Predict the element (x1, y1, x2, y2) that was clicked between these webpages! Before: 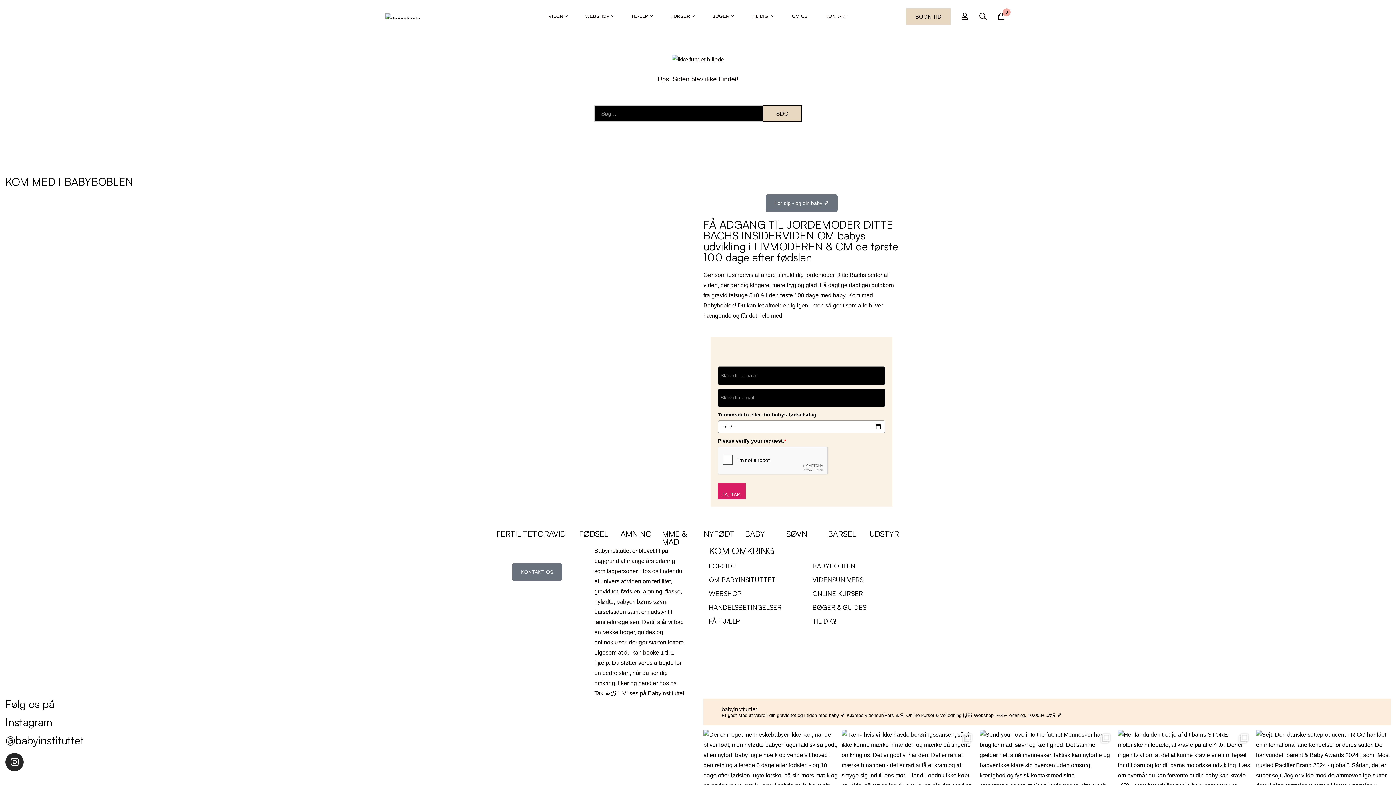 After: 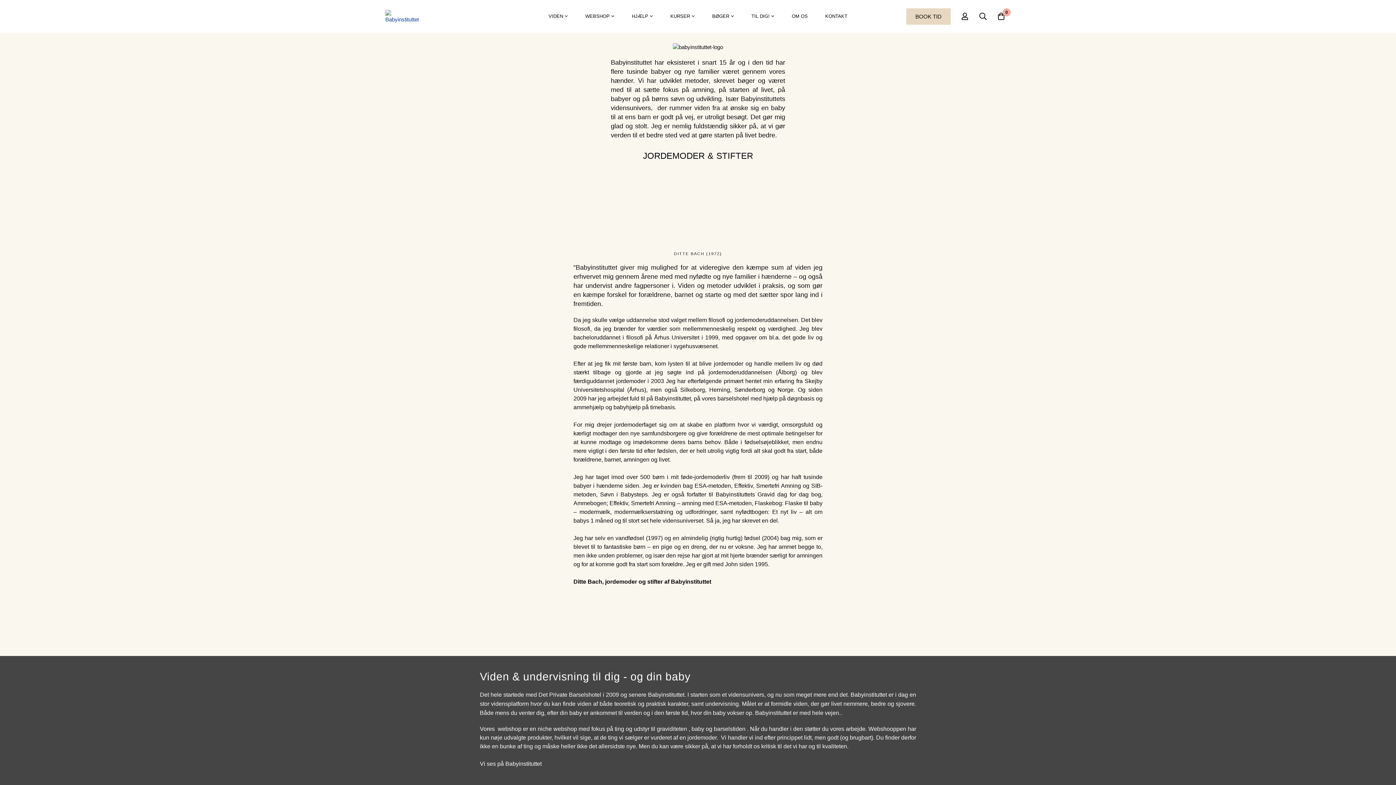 Action: label: OM OS bbox: (784, 3, 816, 29)